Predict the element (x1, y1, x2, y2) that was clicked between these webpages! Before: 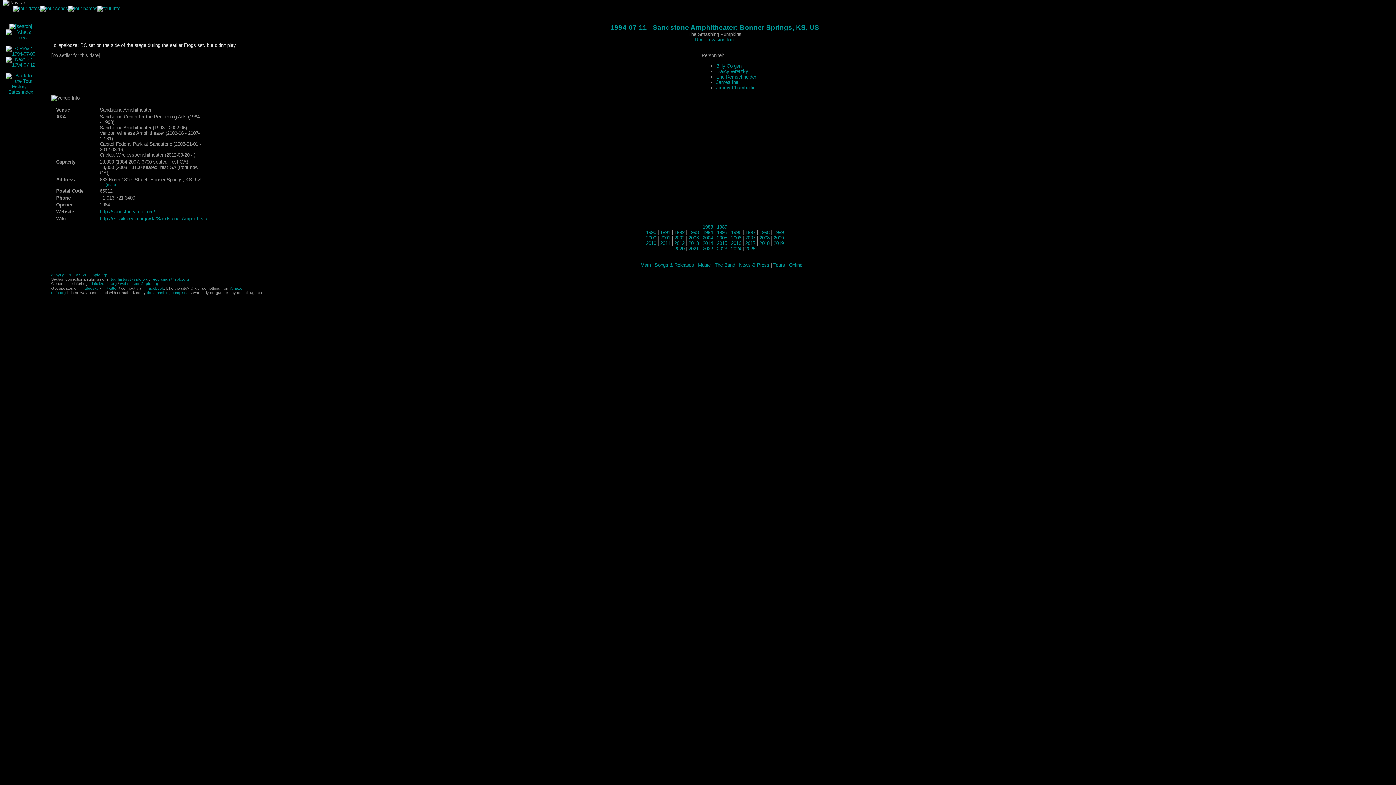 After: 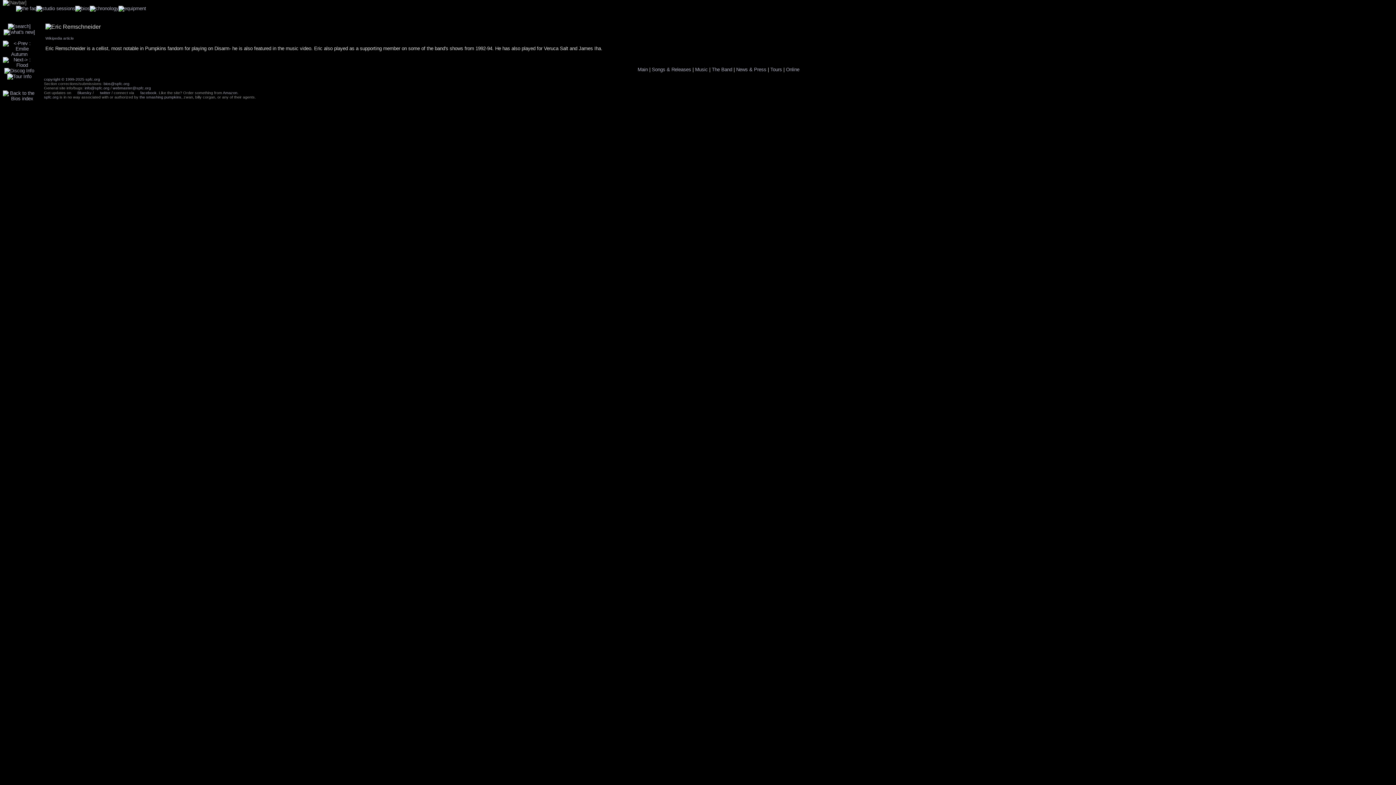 Action: bbox: (716, 74, 756, 79) label: Eric Remschneider